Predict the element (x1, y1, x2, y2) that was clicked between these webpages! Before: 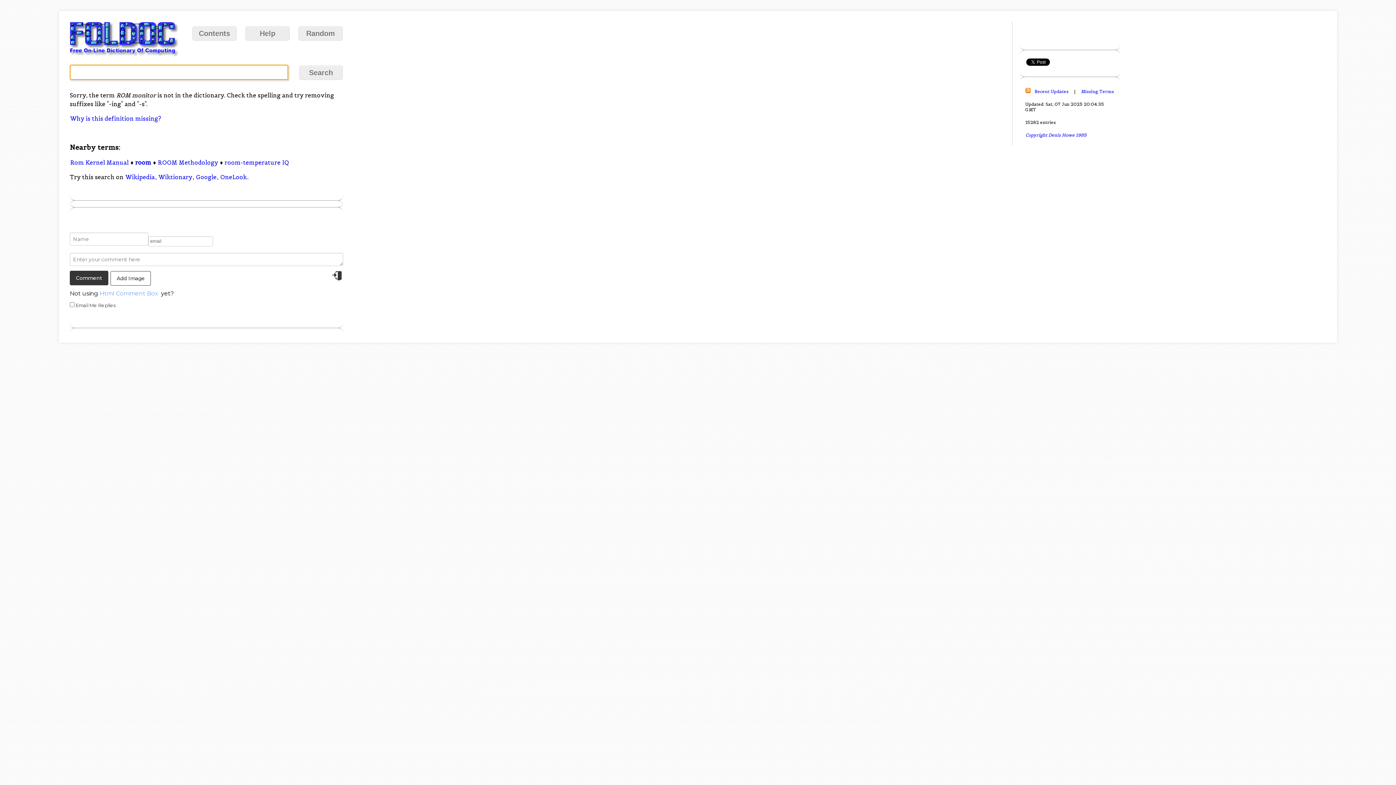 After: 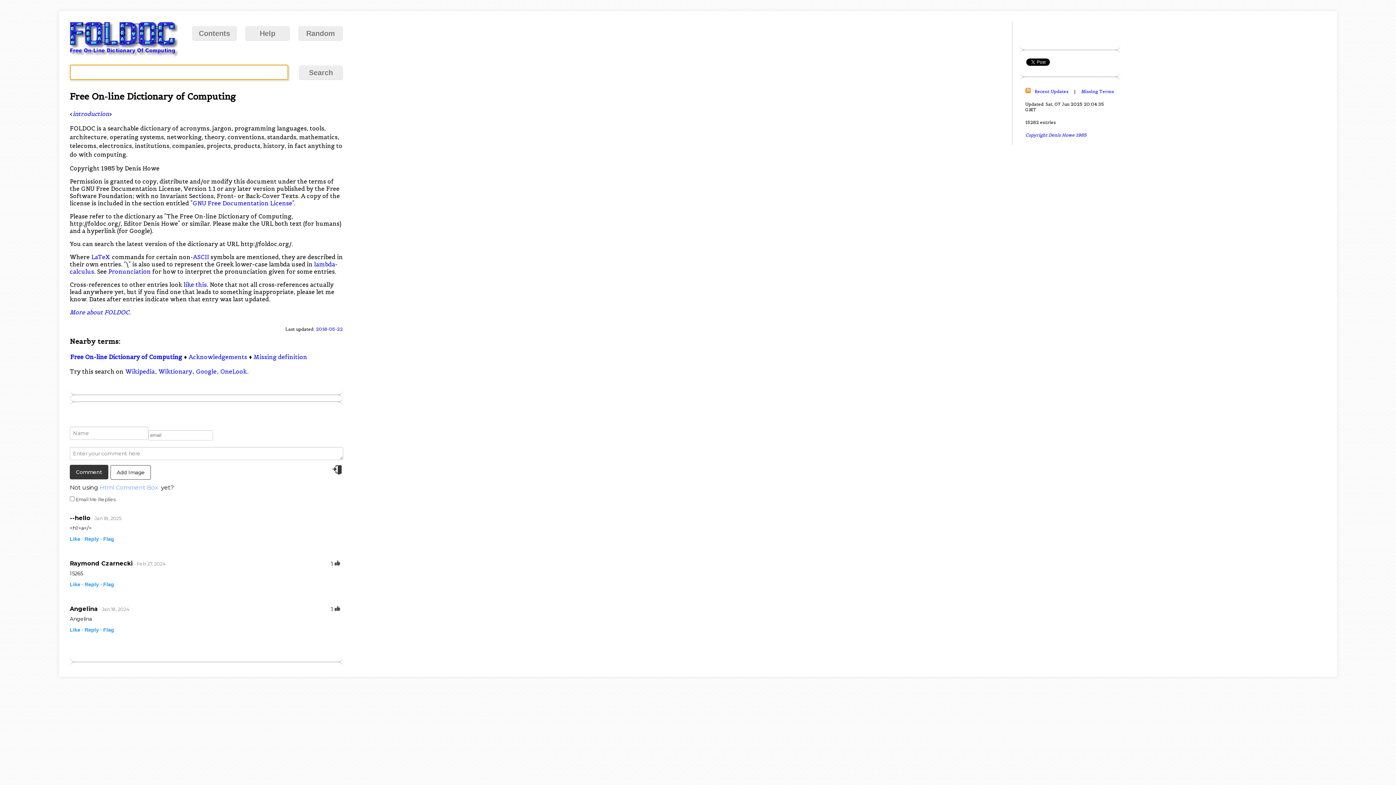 Action: bbox: (1025, 132, 1087, 138) label: Copyright Denis Howe 1985